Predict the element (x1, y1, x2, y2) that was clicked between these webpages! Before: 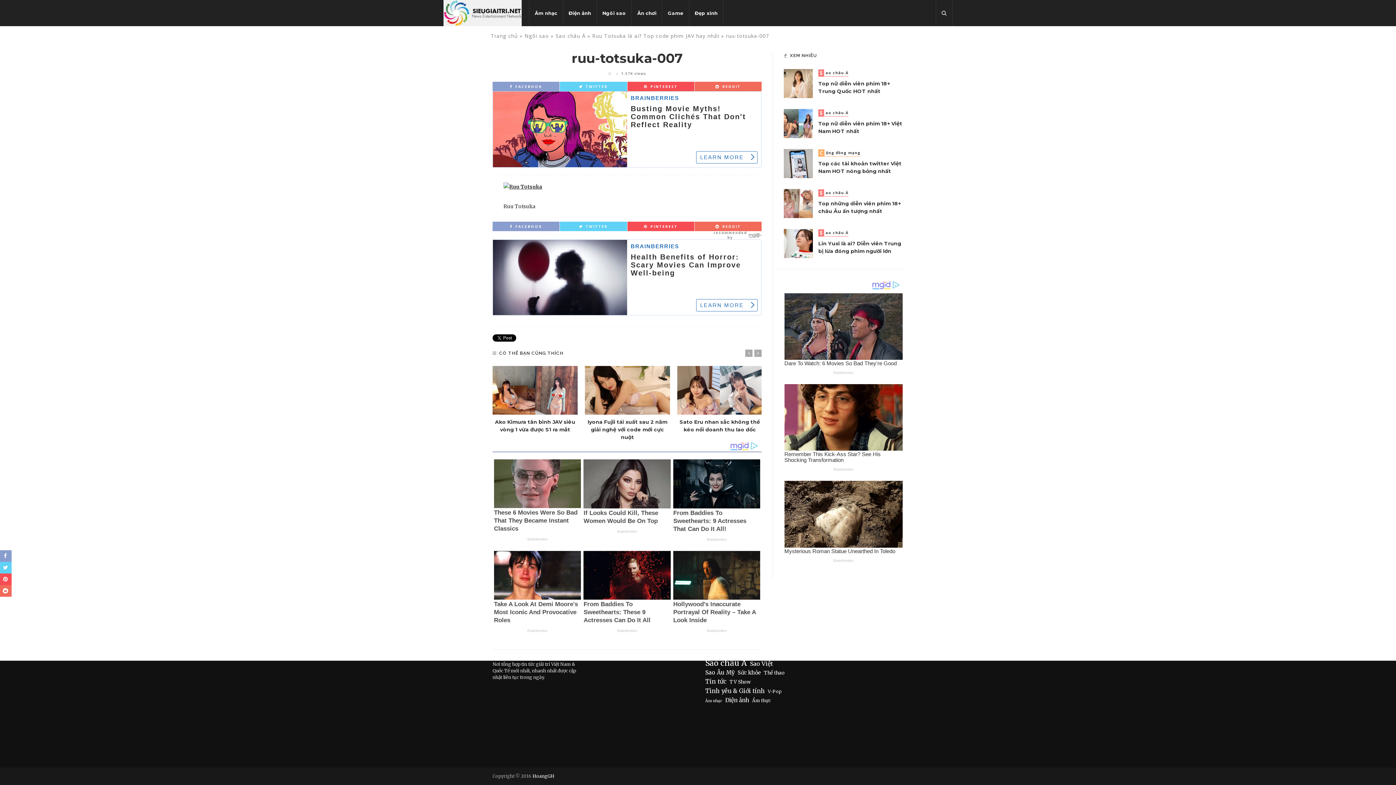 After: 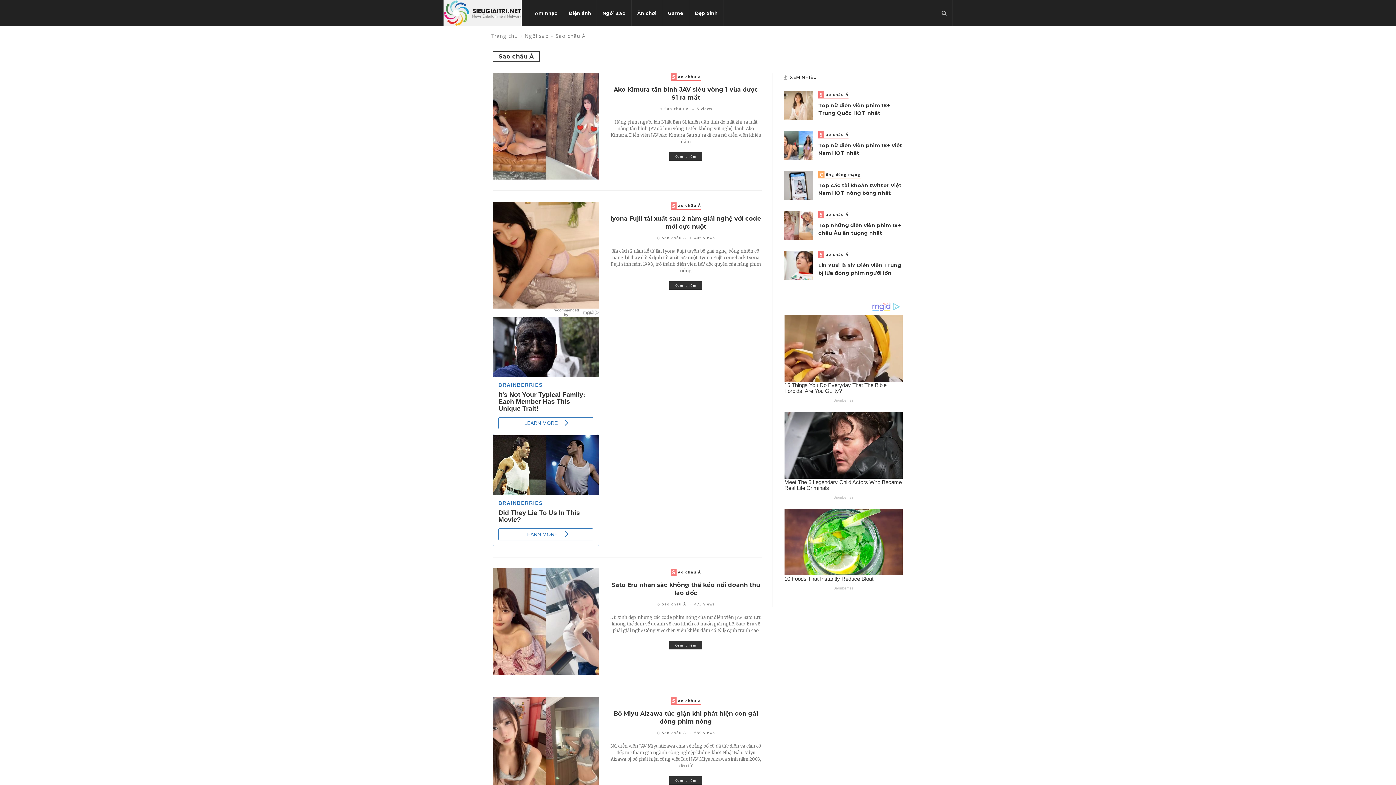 Action: label: Sao châu Á bbox: (555, 32, 585, 39)